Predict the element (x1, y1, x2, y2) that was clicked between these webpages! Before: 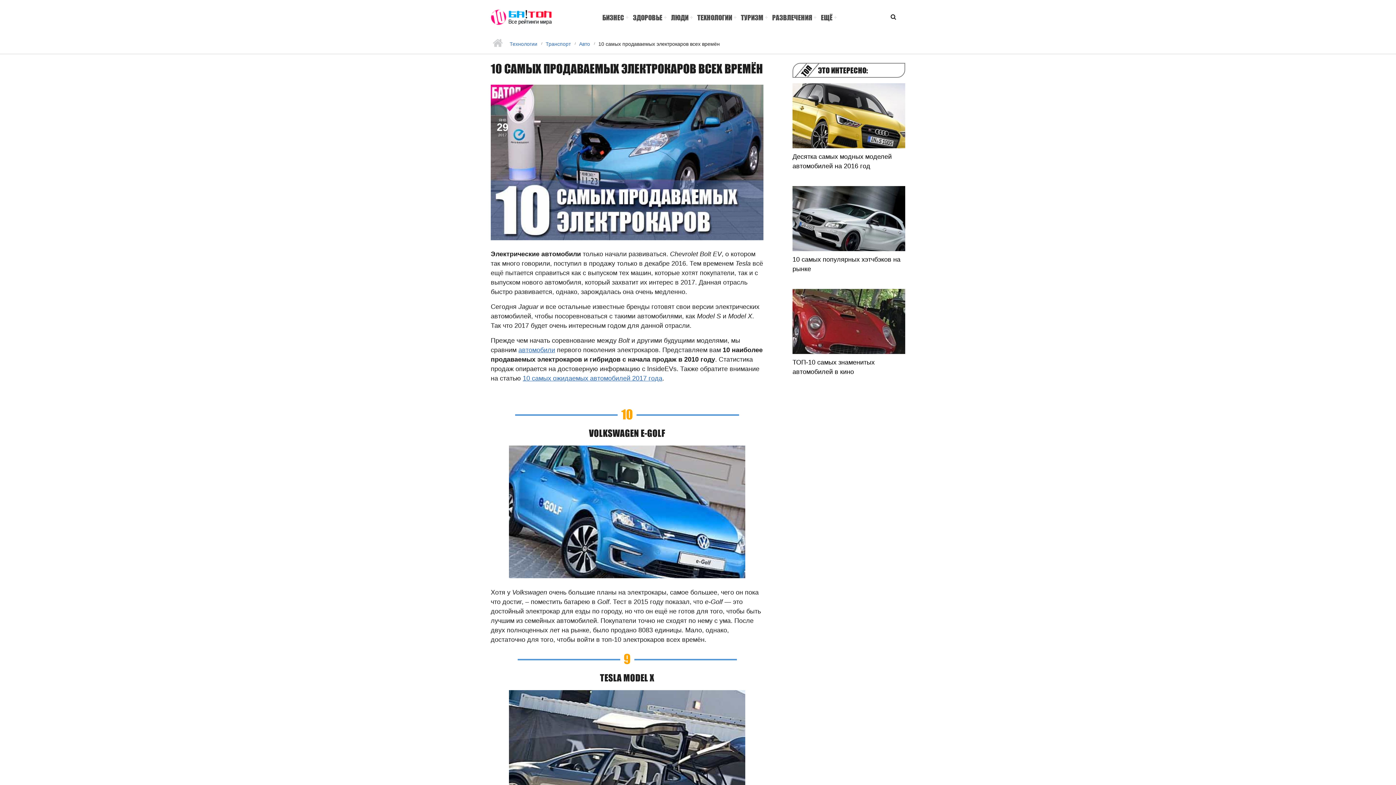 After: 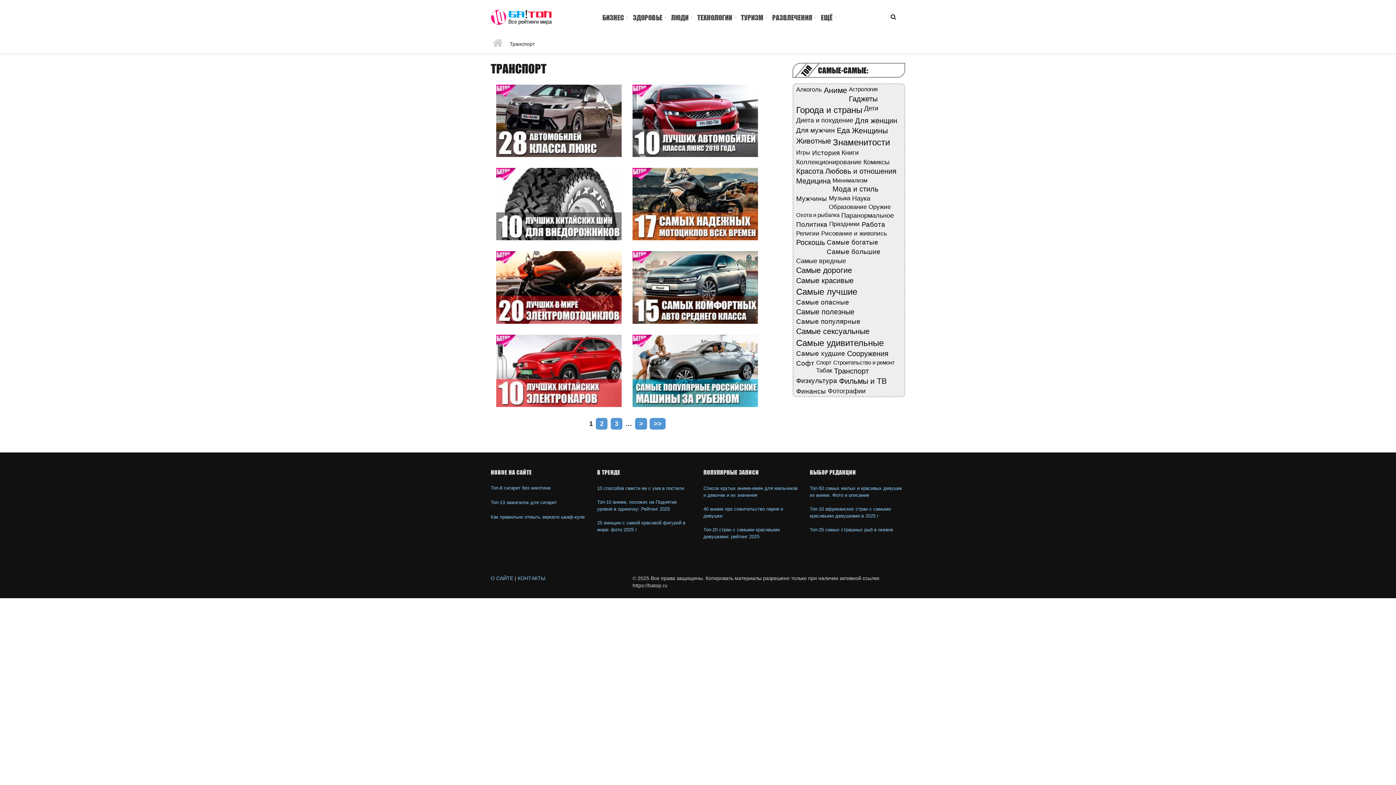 Action: label: Транспорт bbox: (545, 40, 570, 47)